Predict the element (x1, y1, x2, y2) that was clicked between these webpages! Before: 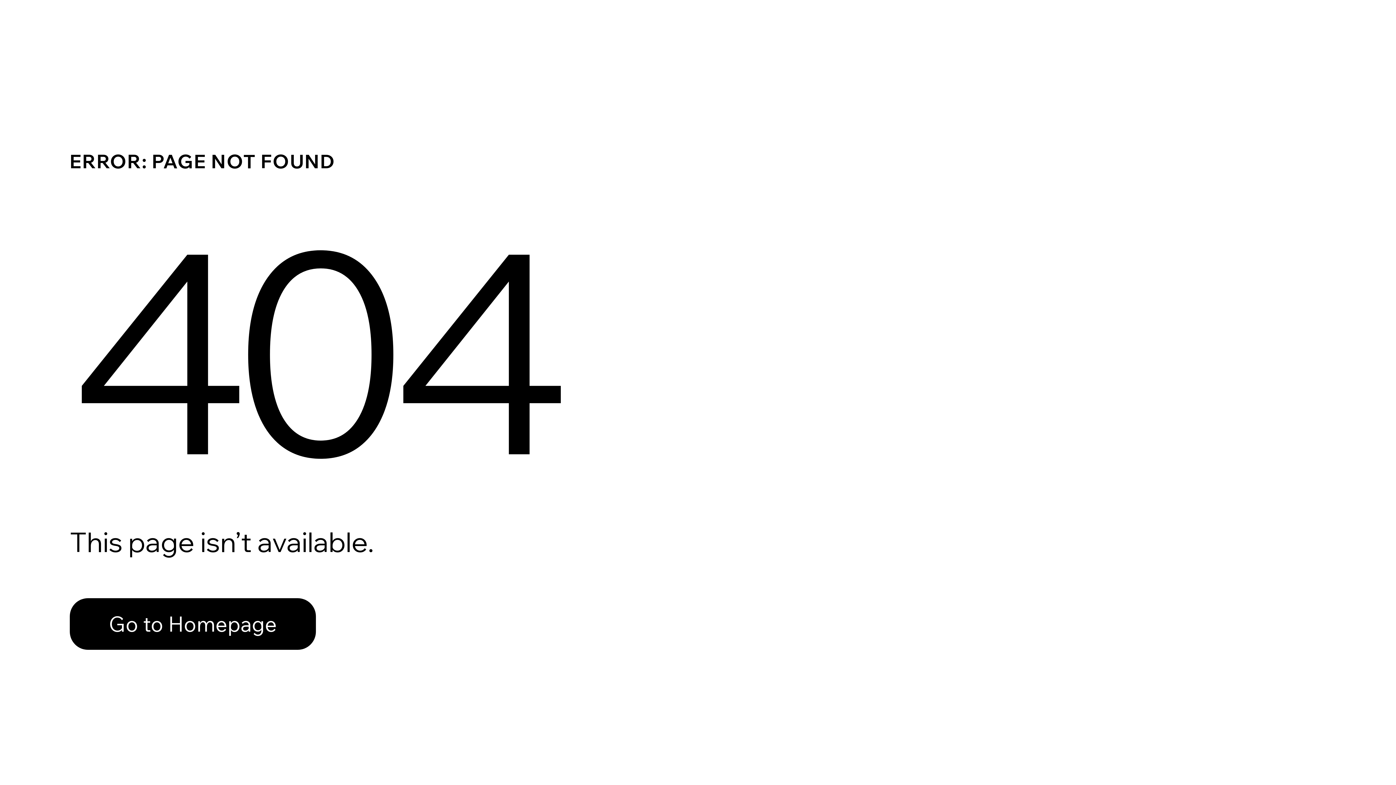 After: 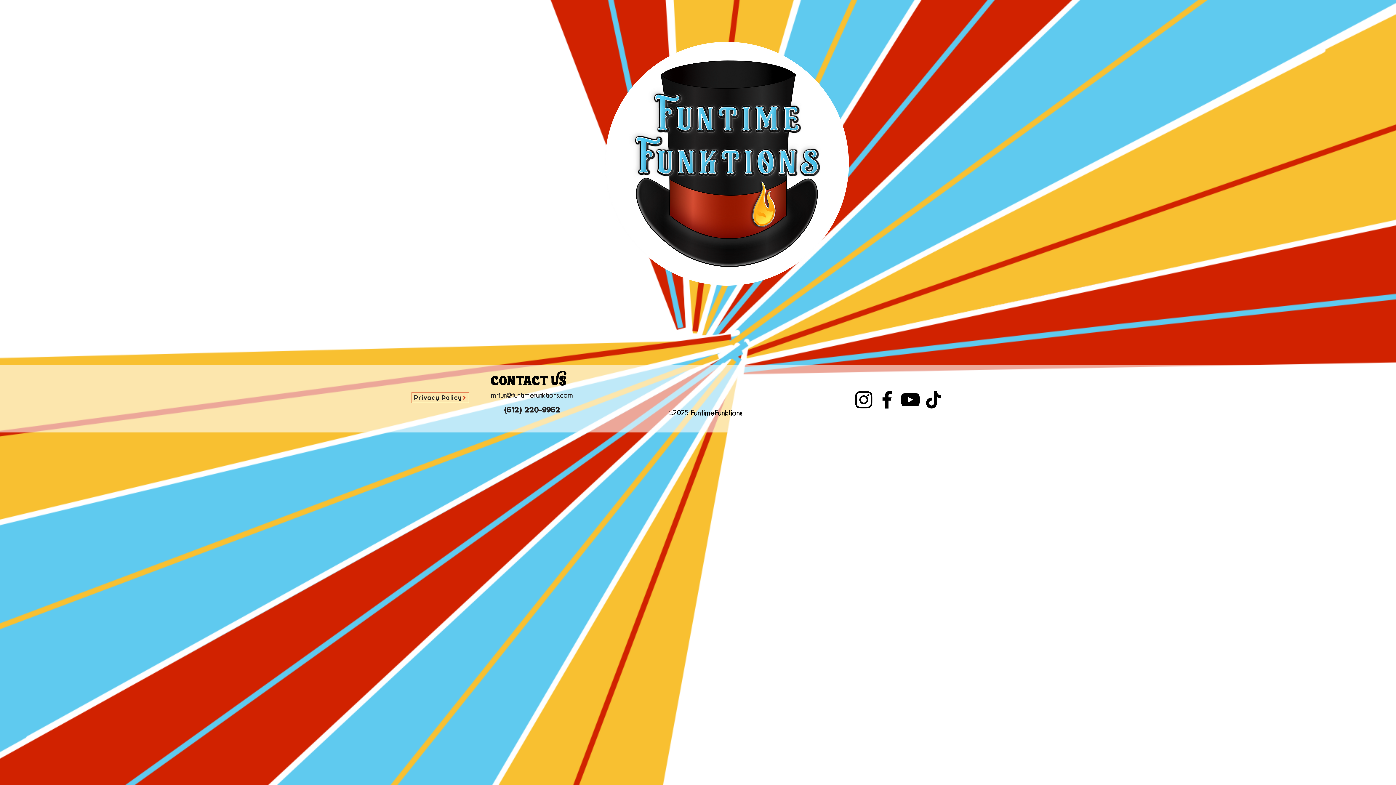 Action: label: Go to Homepage bbox: (69, 582, 768, 659)